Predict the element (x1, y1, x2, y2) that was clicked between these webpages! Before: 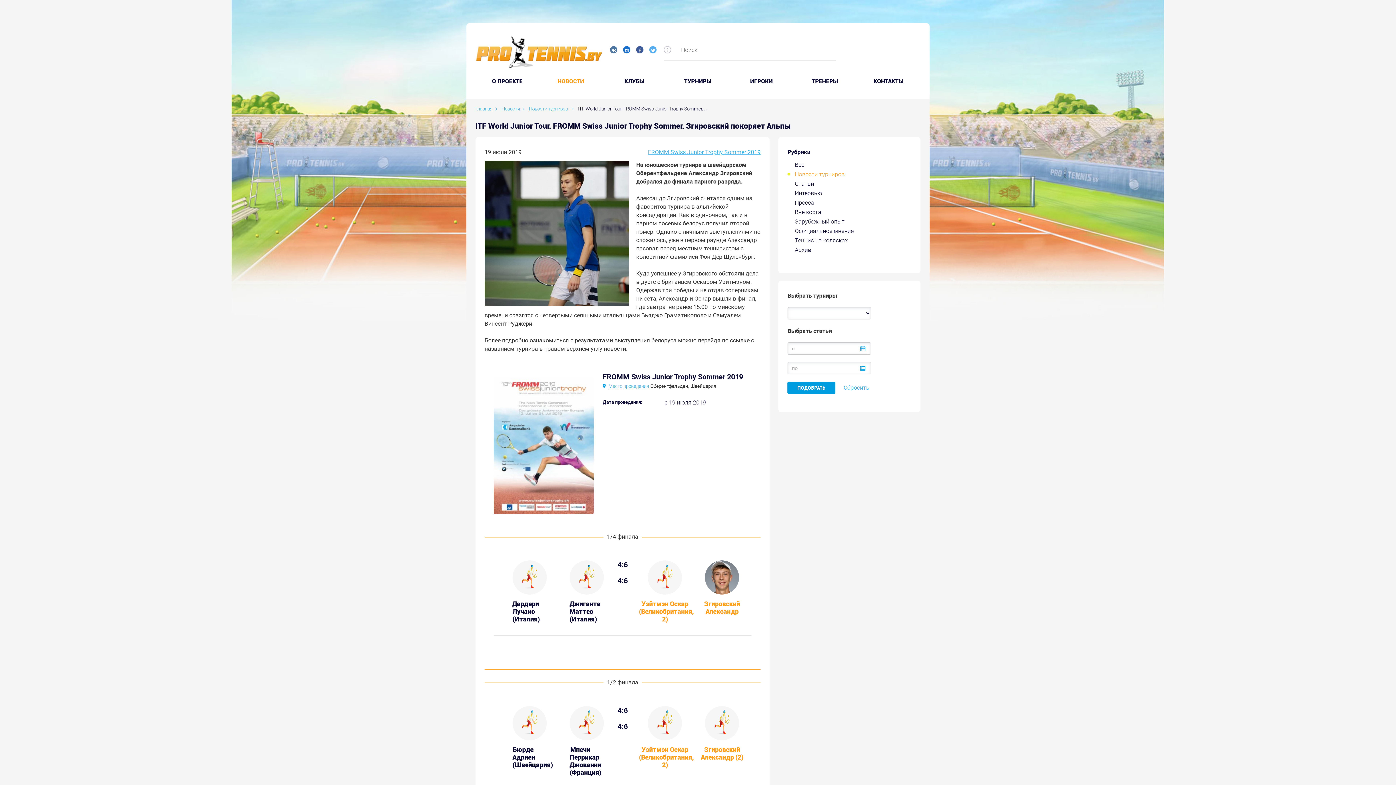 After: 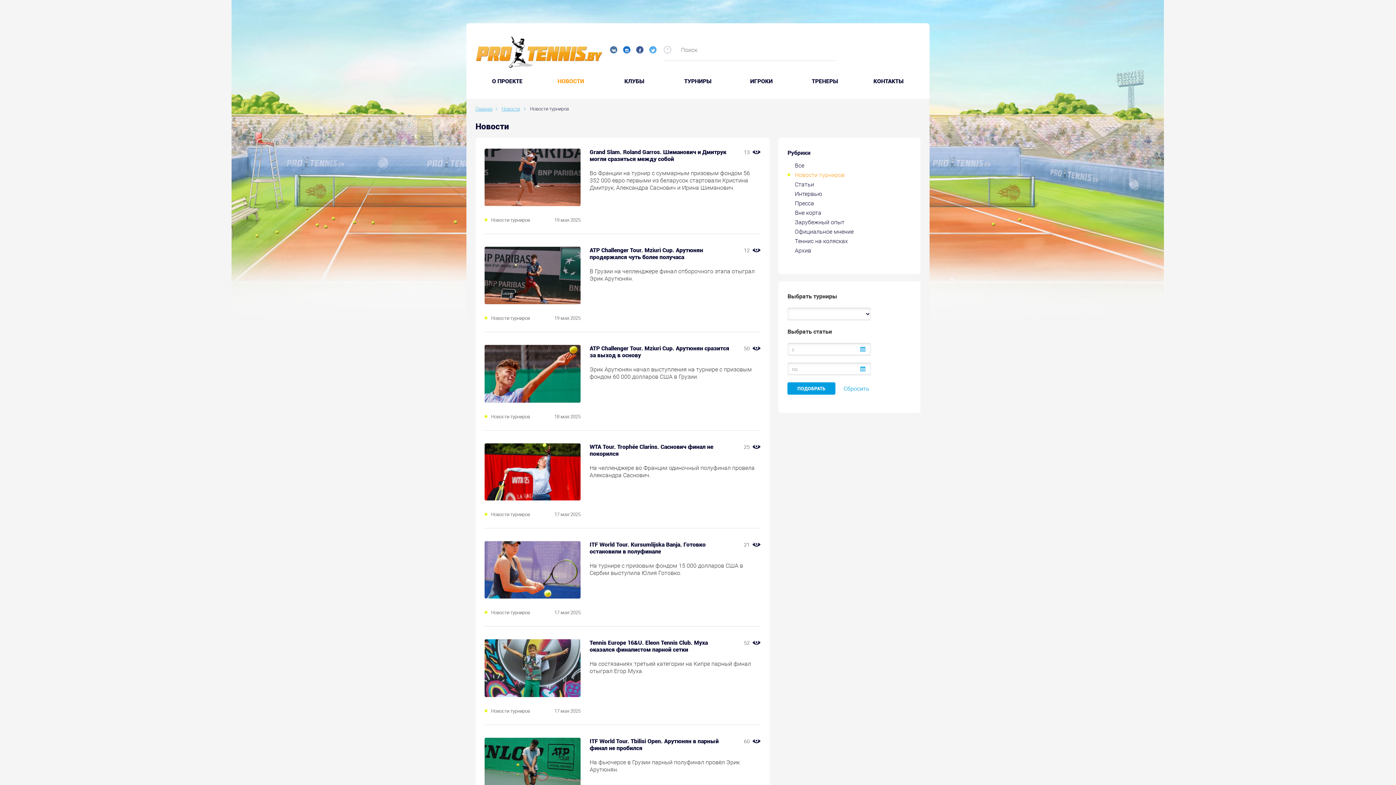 Action: bbox: (795, 170, 844, 177) label: Новости турниров